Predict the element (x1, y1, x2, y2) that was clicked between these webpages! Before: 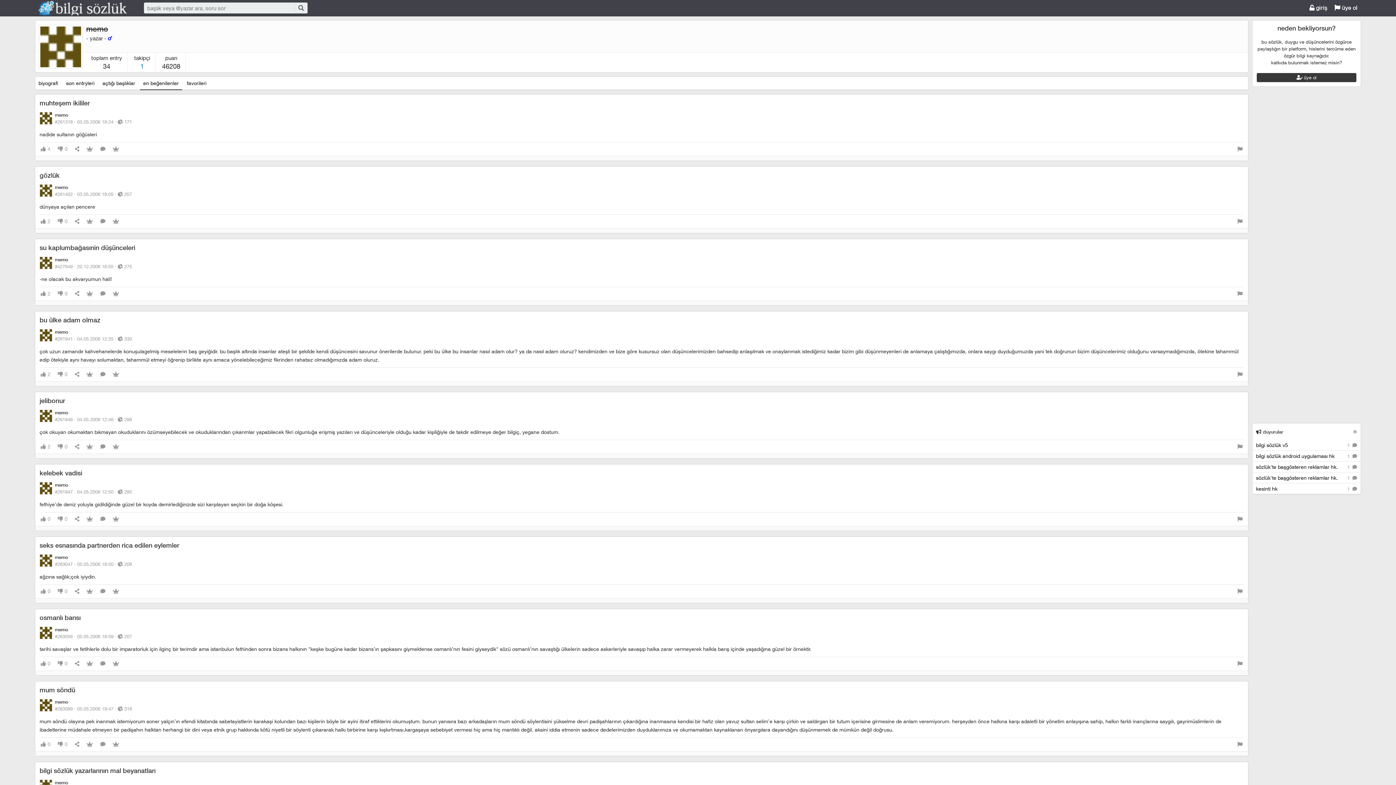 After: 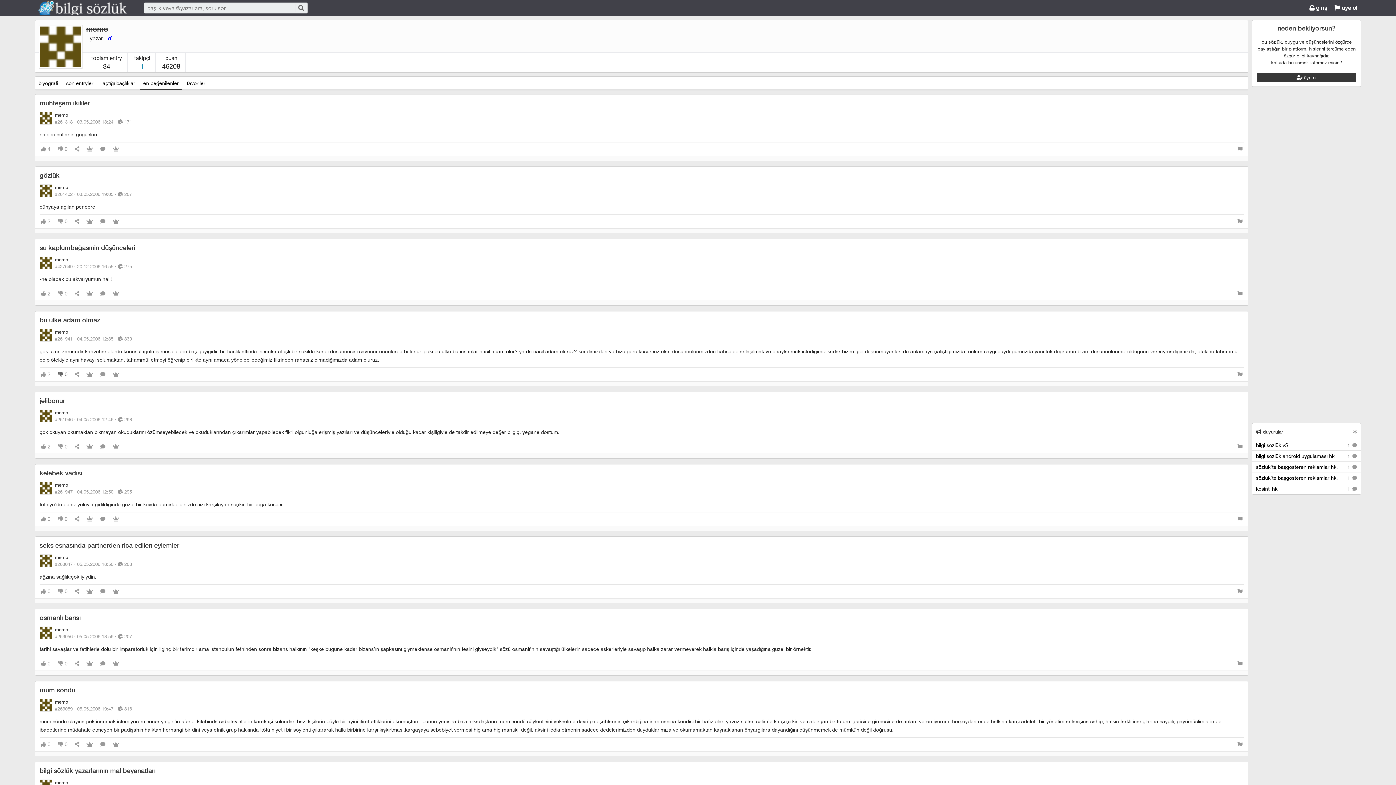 Action: bbox: (56, 368, 68, 381) label: 0